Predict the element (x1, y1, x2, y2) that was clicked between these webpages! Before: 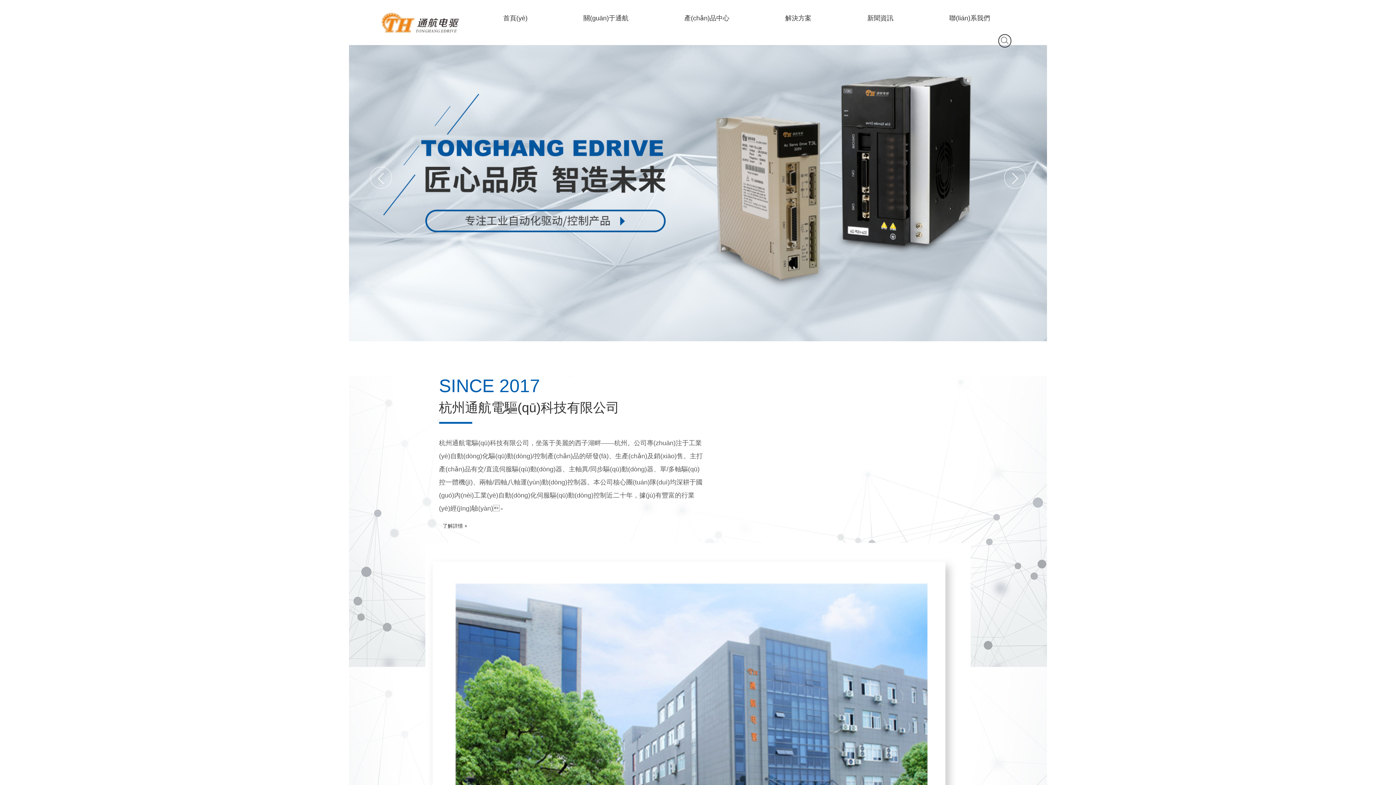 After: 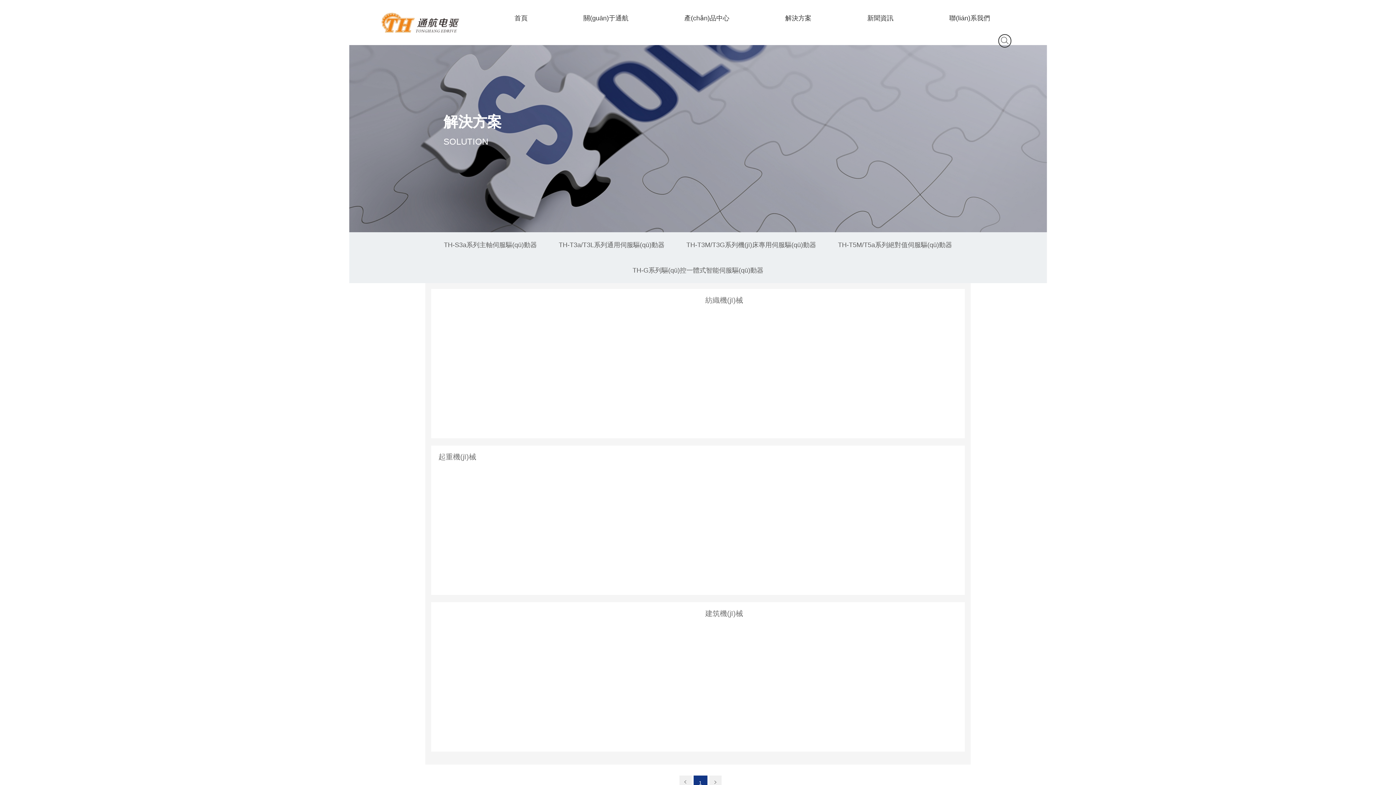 Action: bbox: (785, 0, 811, 36) label: 解決方案